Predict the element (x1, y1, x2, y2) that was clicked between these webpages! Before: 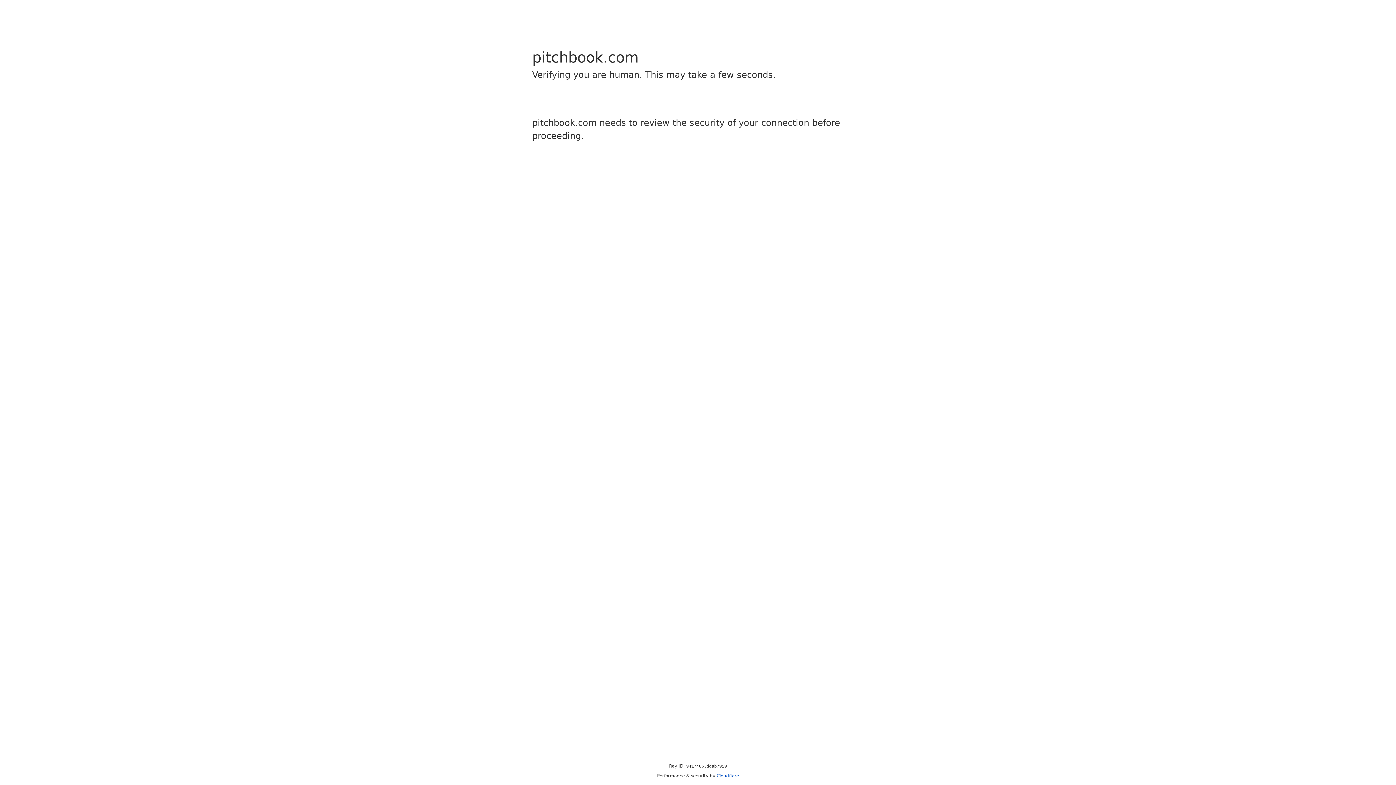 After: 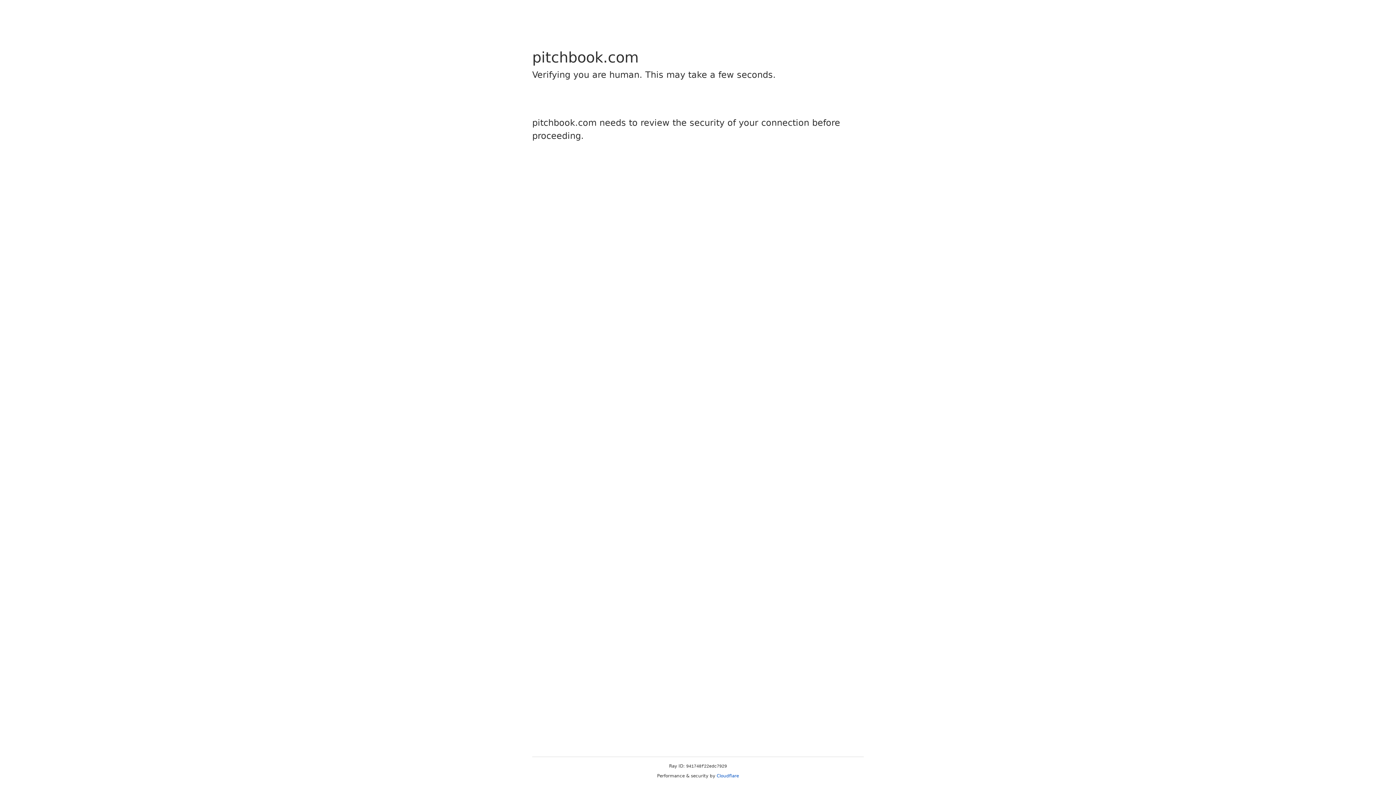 Action: label: Cloudflare bbox: (716, 773, 739, 778)